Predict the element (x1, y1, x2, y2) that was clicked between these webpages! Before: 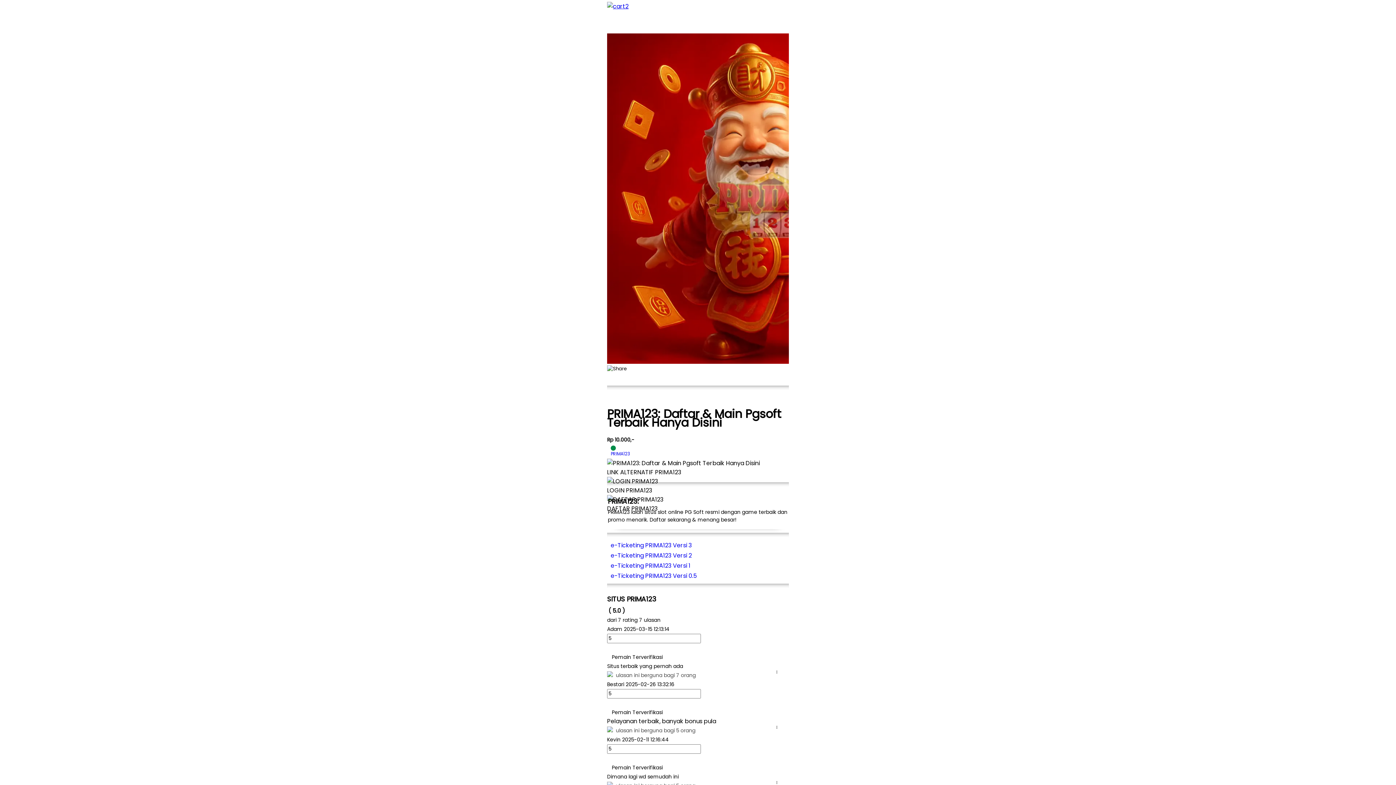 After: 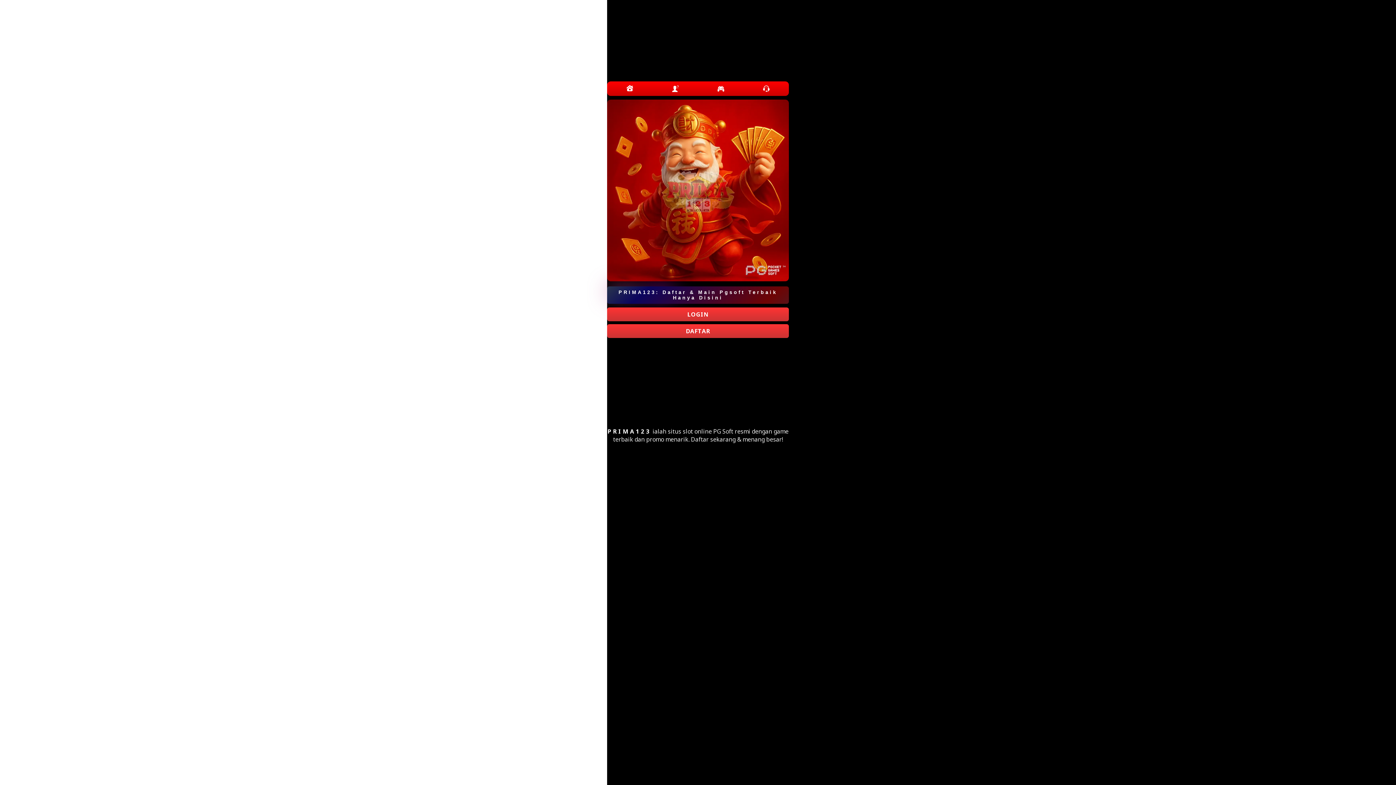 Action: label: e-Ticketing PRIMA123 Versi 0.5 bbox: (607, 571, 789, 581)